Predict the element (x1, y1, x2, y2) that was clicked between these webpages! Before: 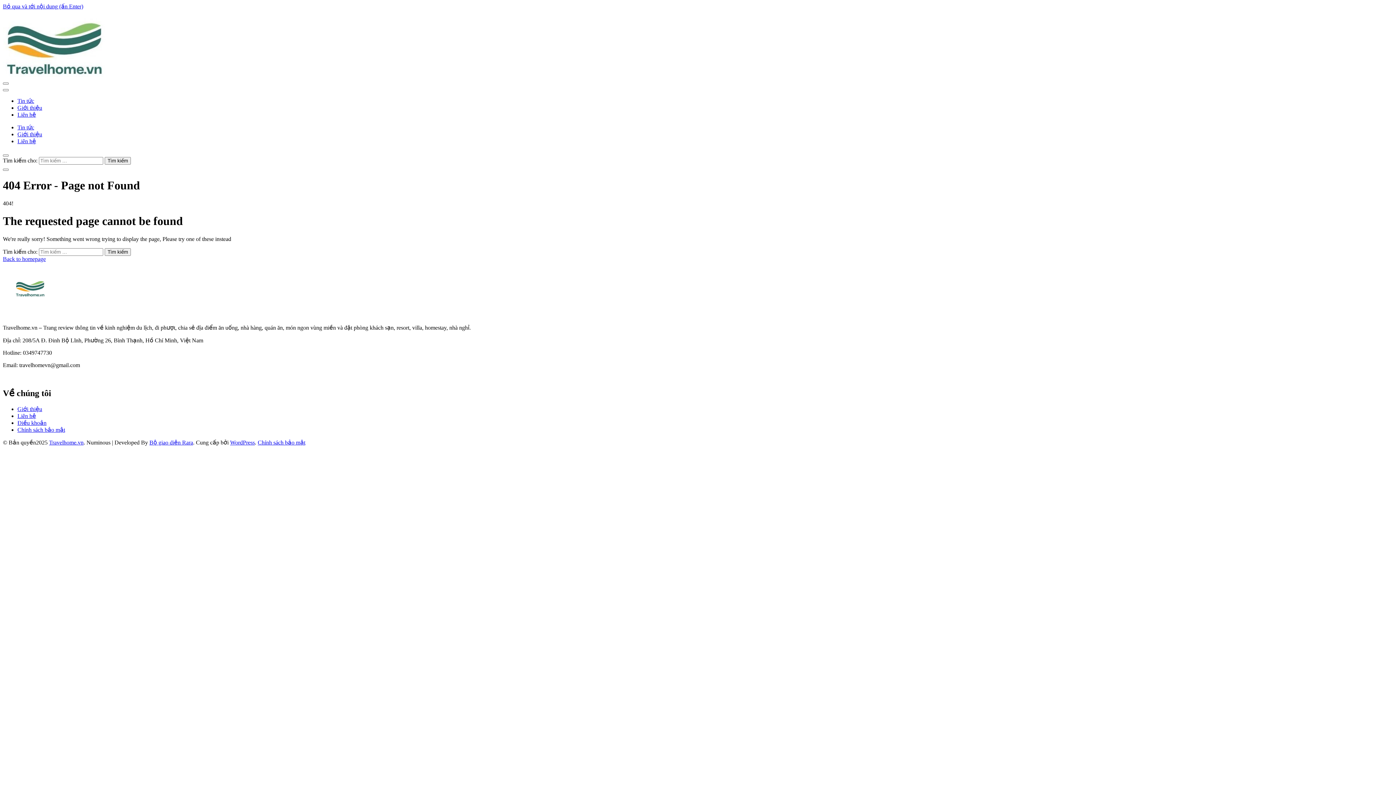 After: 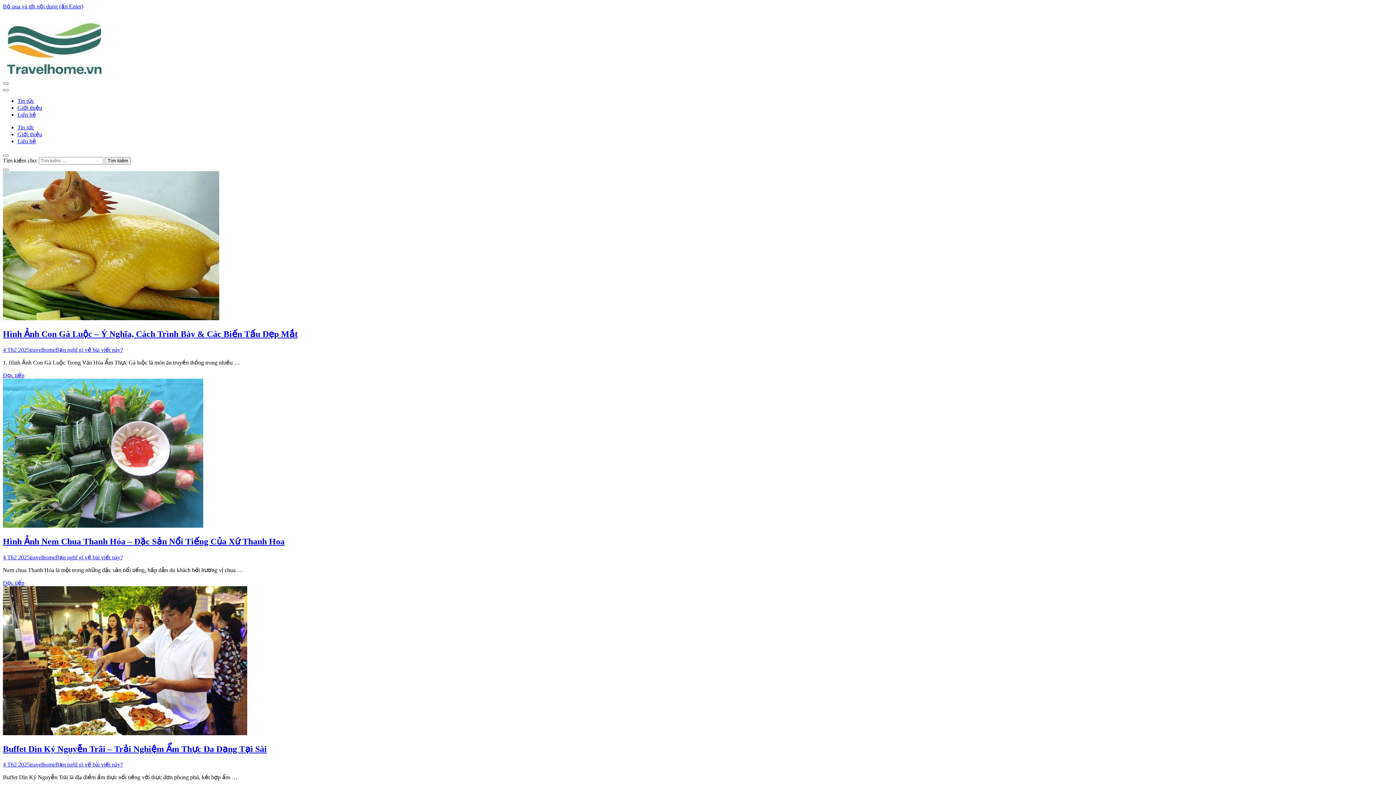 Action: label: Travelhome.vn bbox: (49, 439, 83, 445)